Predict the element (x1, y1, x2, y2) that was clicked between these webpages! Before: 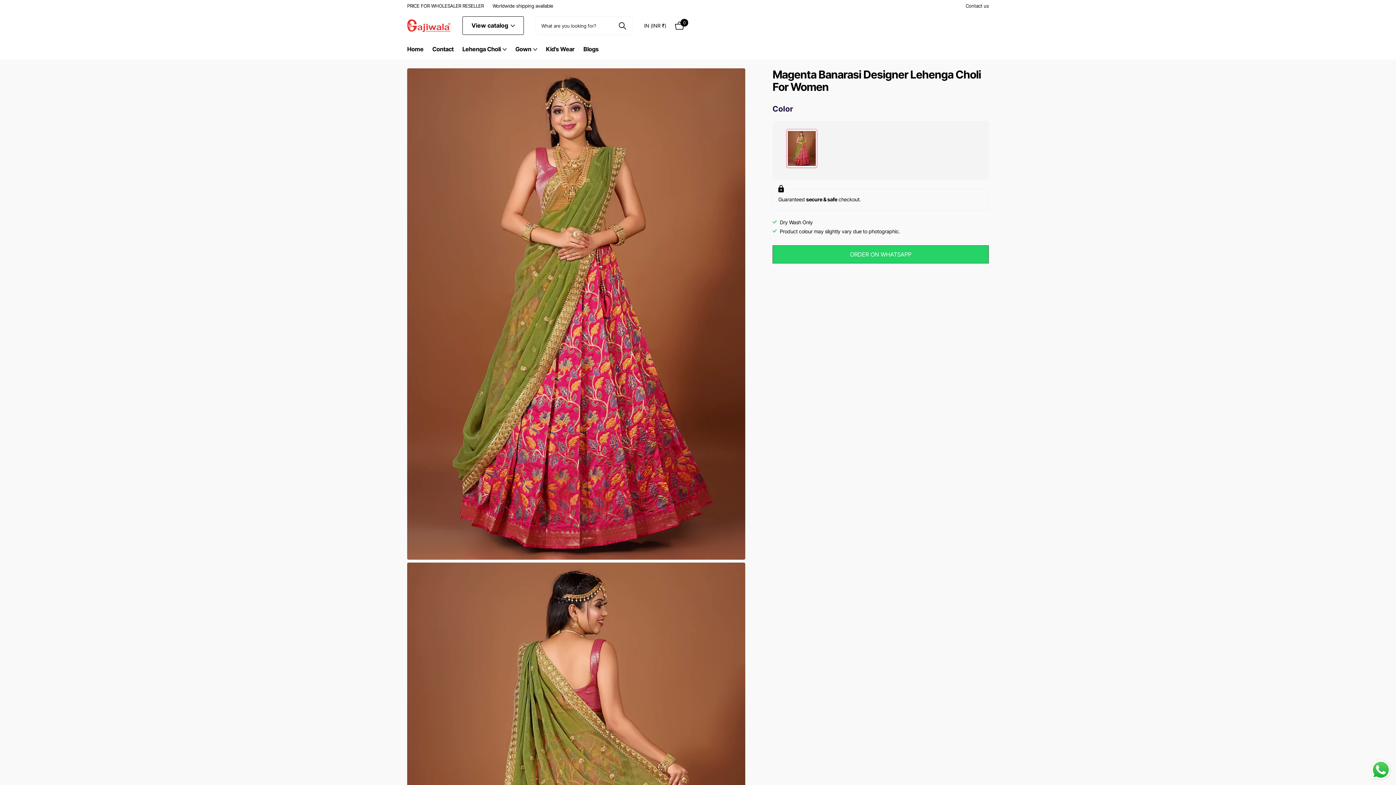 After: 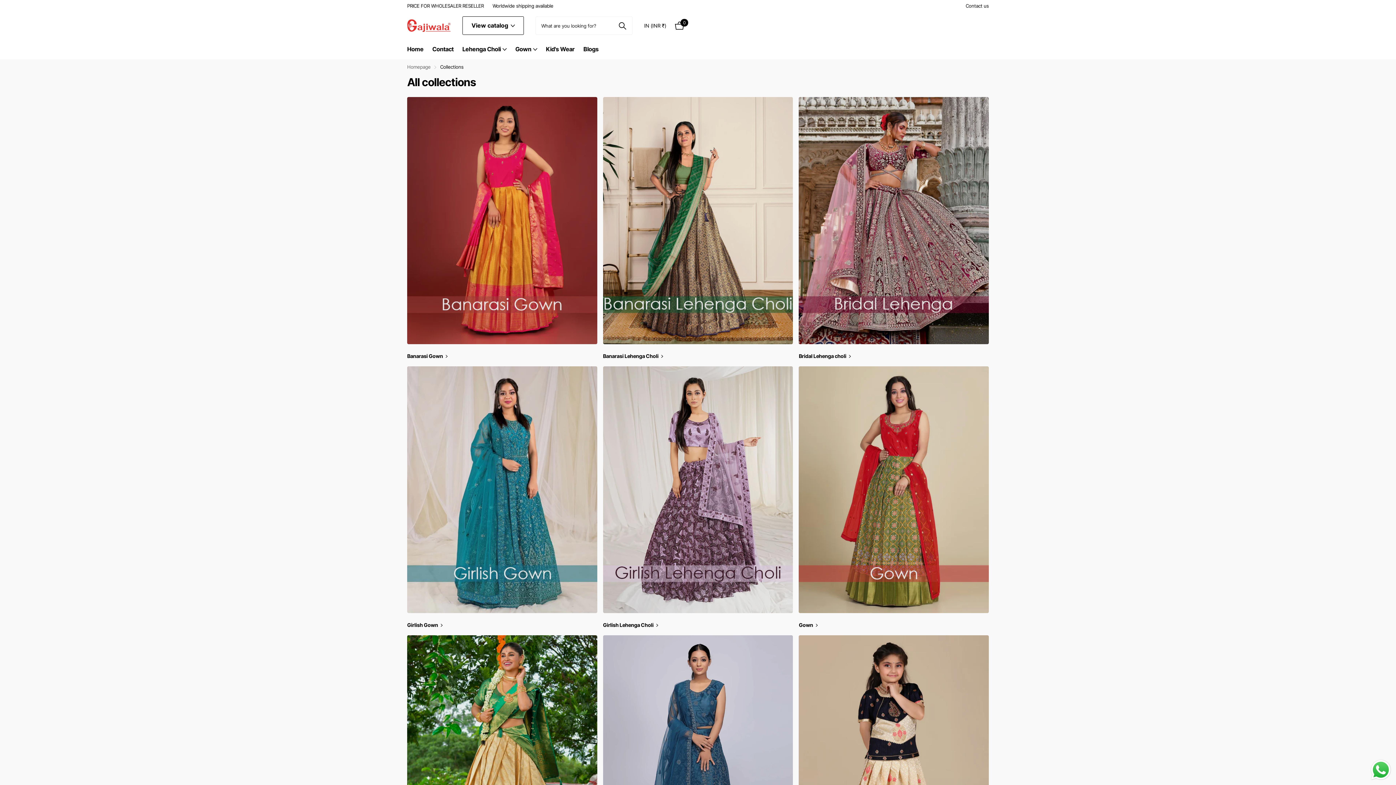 Action: label: IN (INR ₹) bbox: (644, 17, 666, 33)